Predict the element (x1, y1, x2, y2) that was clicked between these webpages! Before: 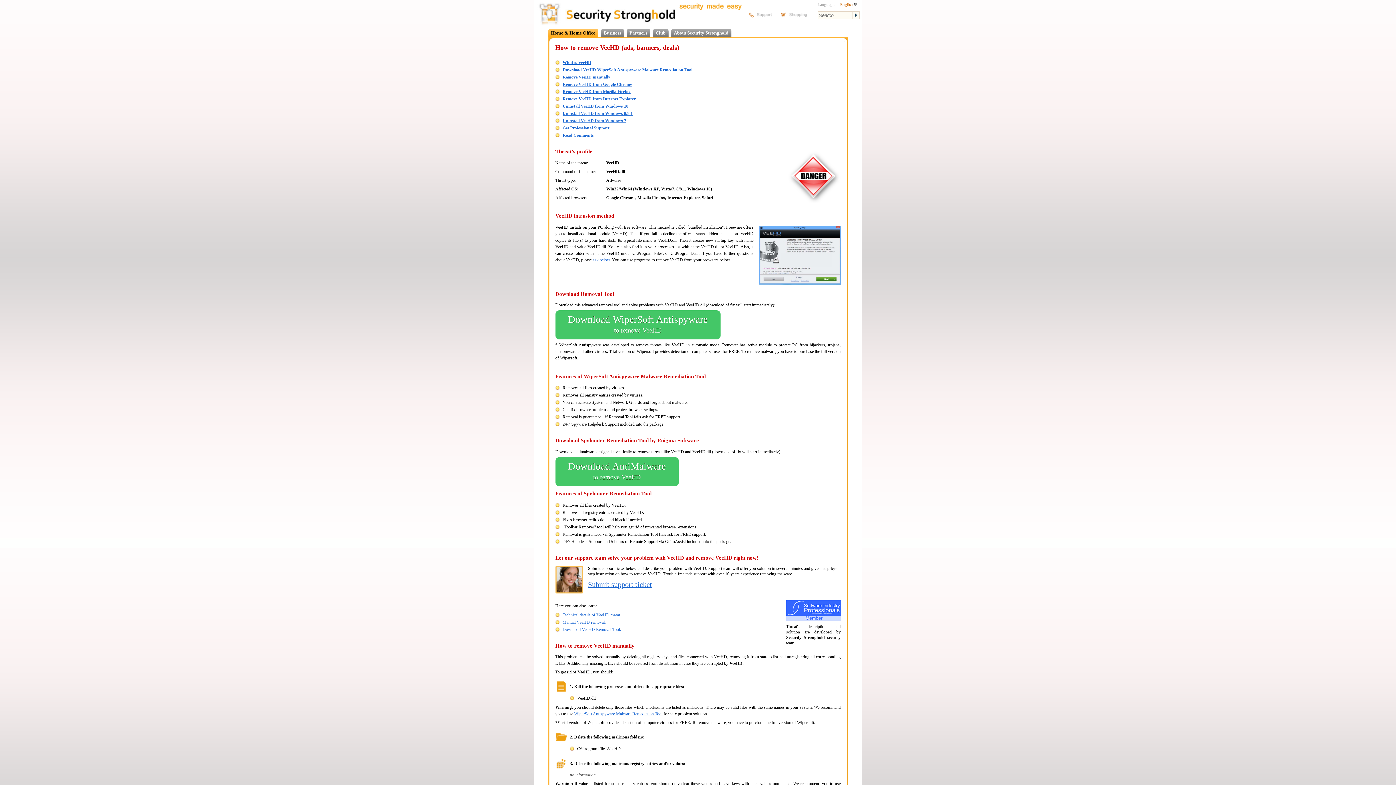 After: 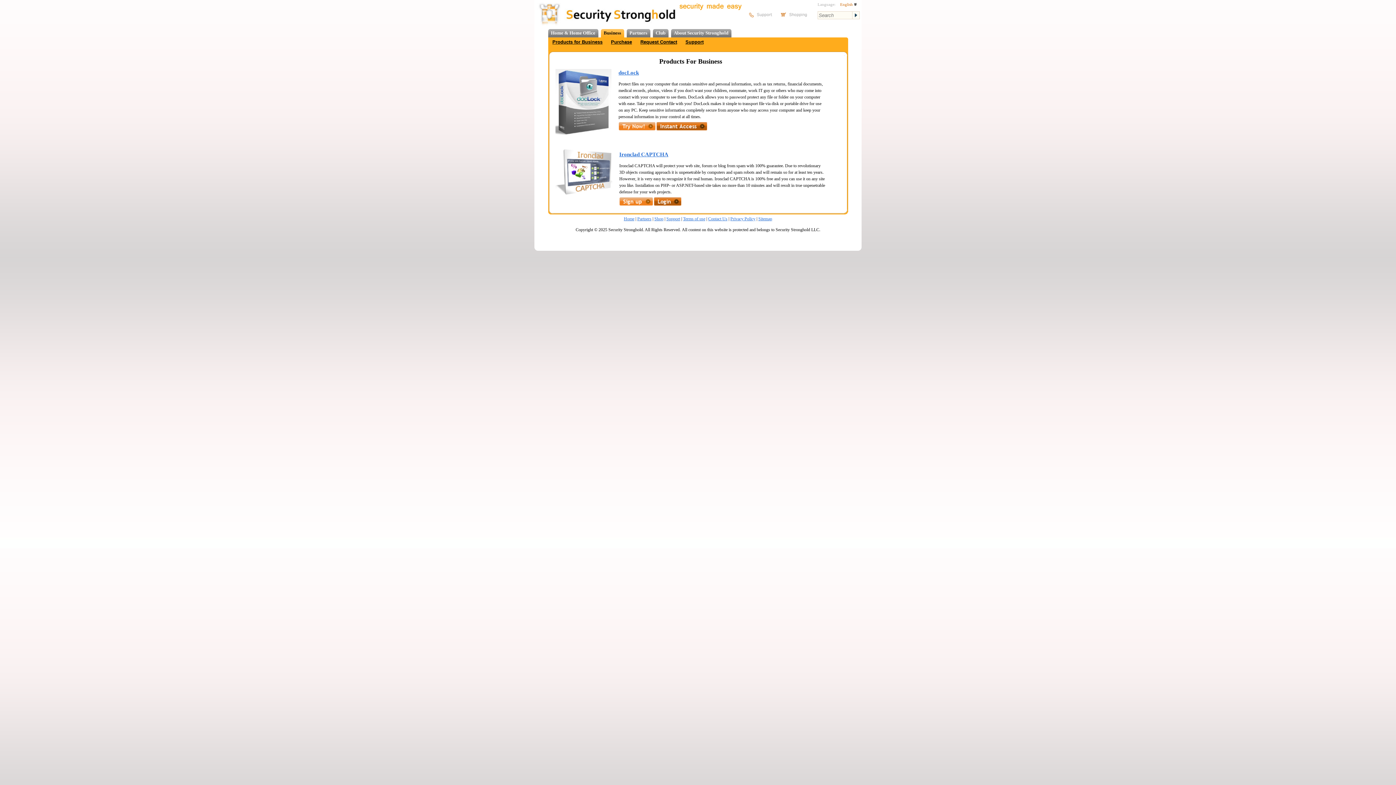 Action: label: Business bbox: (603, 30, 621, 35)